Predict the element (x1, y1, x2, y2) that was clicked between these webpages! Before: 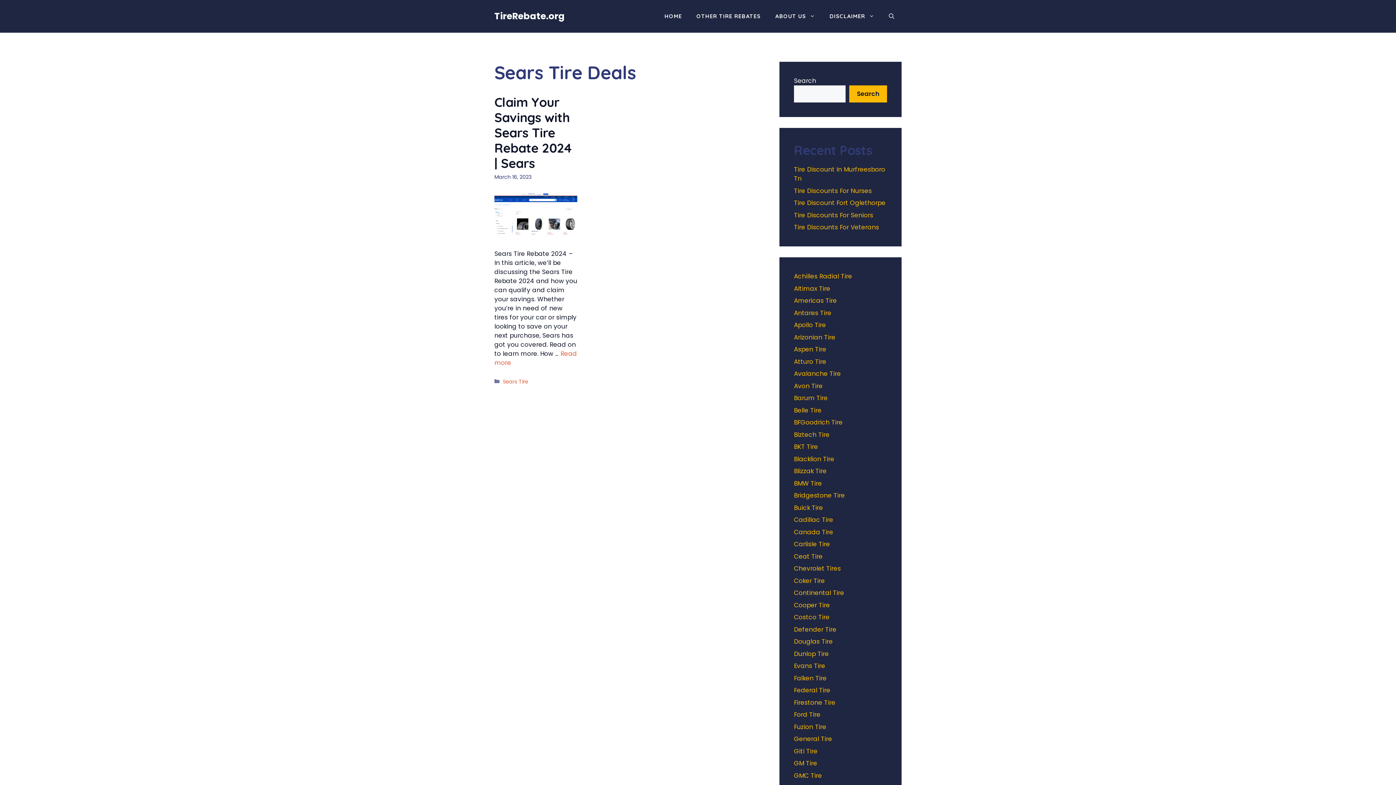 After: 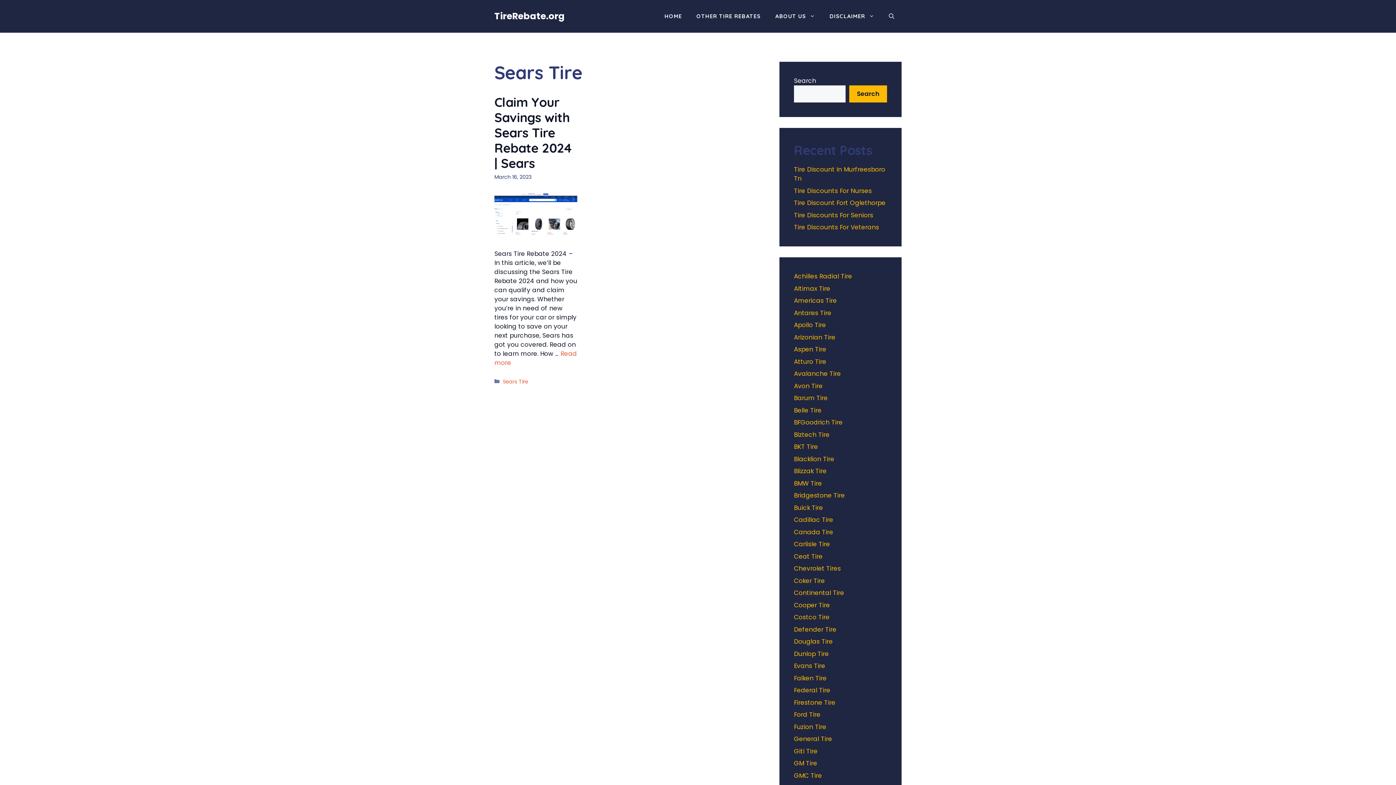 Action: label: Sears Tire bbox: (502, 378, 528, 385)